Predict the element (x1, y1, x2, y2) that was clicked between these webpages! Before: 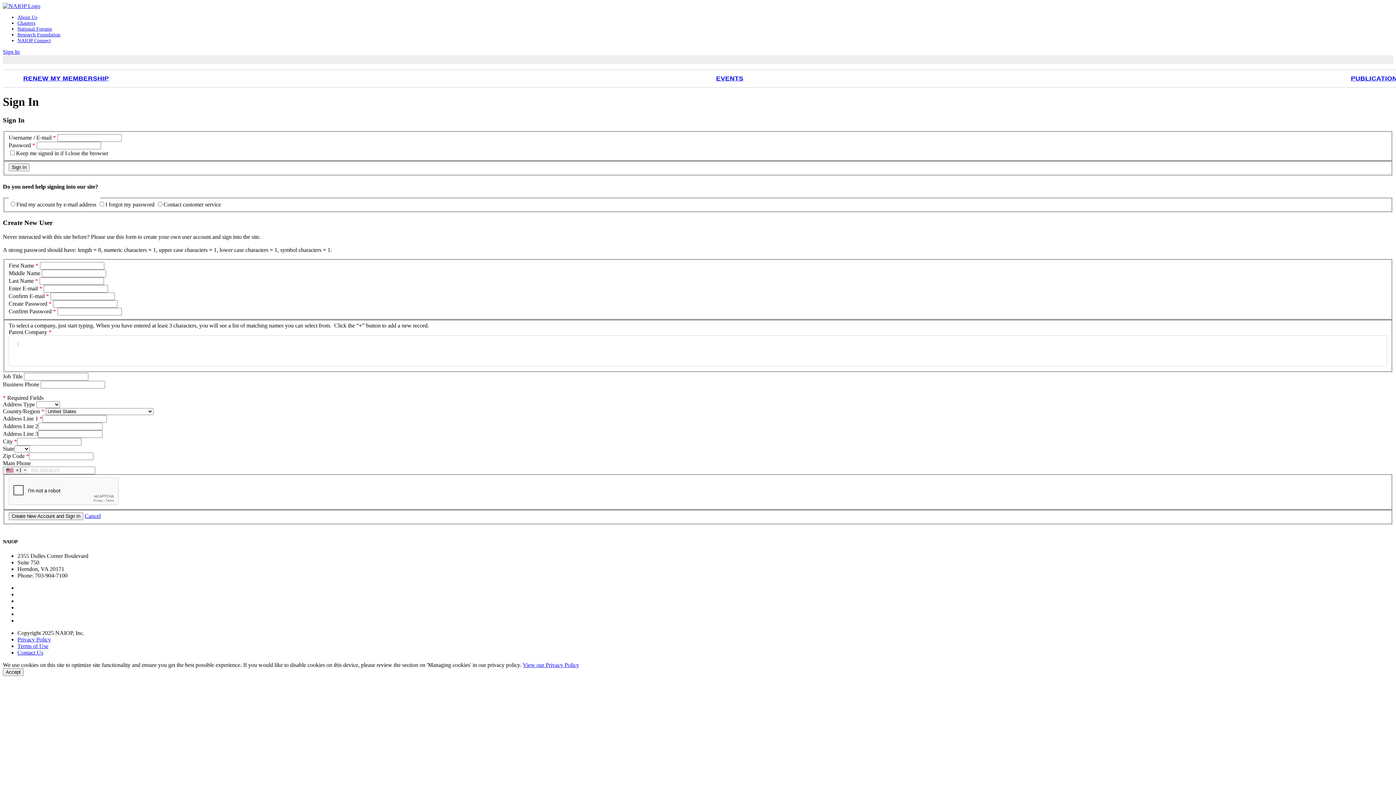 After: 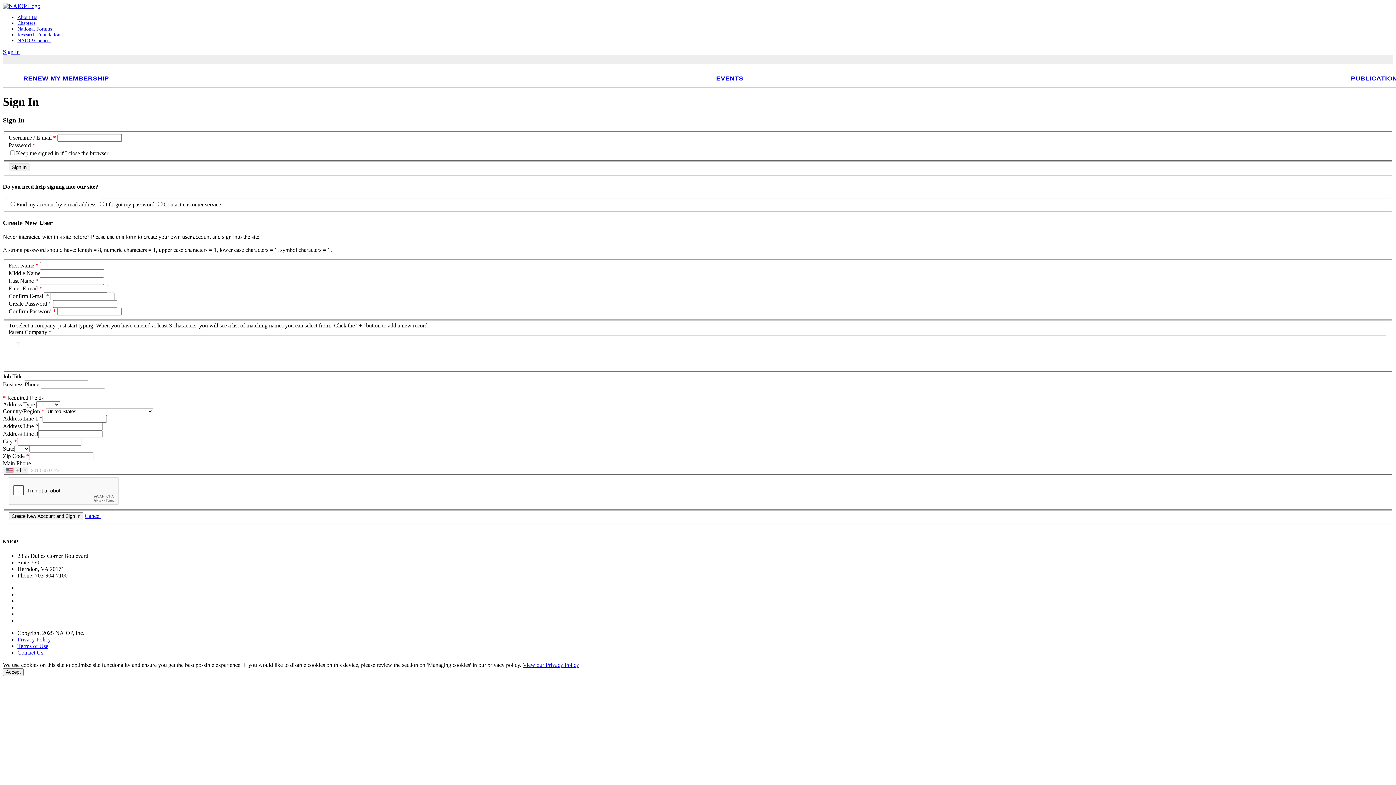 Action: label: NAIOP bbox: (2, 2, 52, 9)